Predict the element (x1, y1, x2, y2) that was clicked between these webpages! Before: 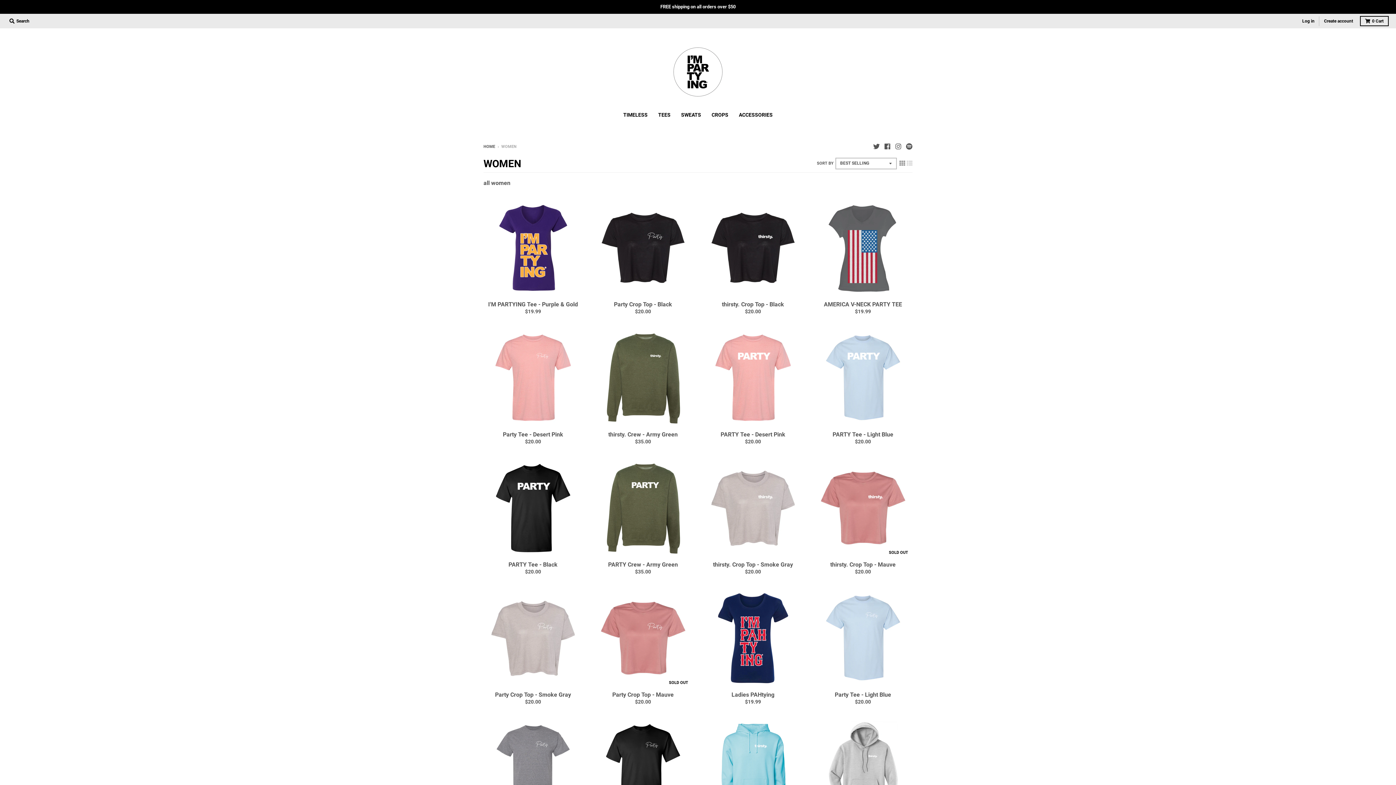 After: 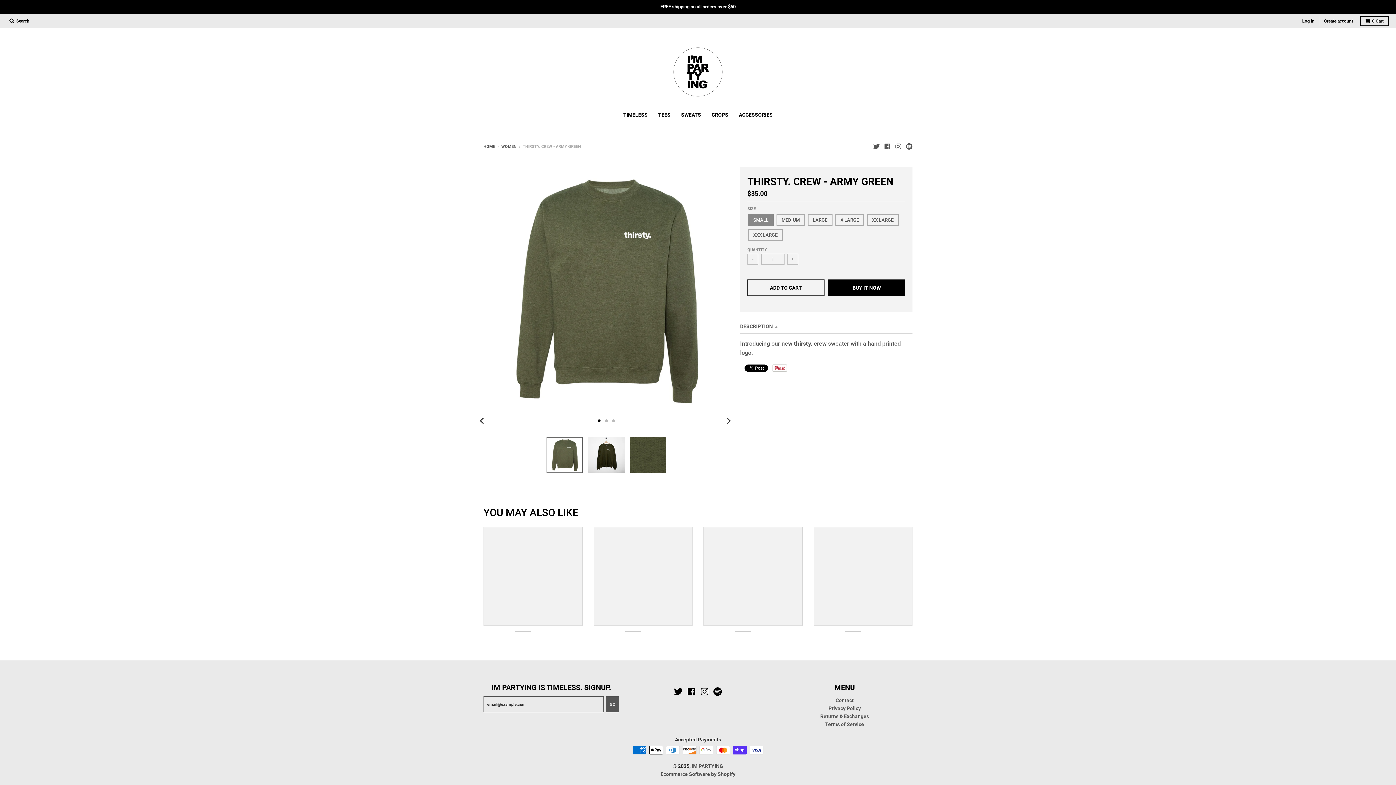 Action: bbox: (608, 431, 677, 438) label: thirsty. Crew - Army Green